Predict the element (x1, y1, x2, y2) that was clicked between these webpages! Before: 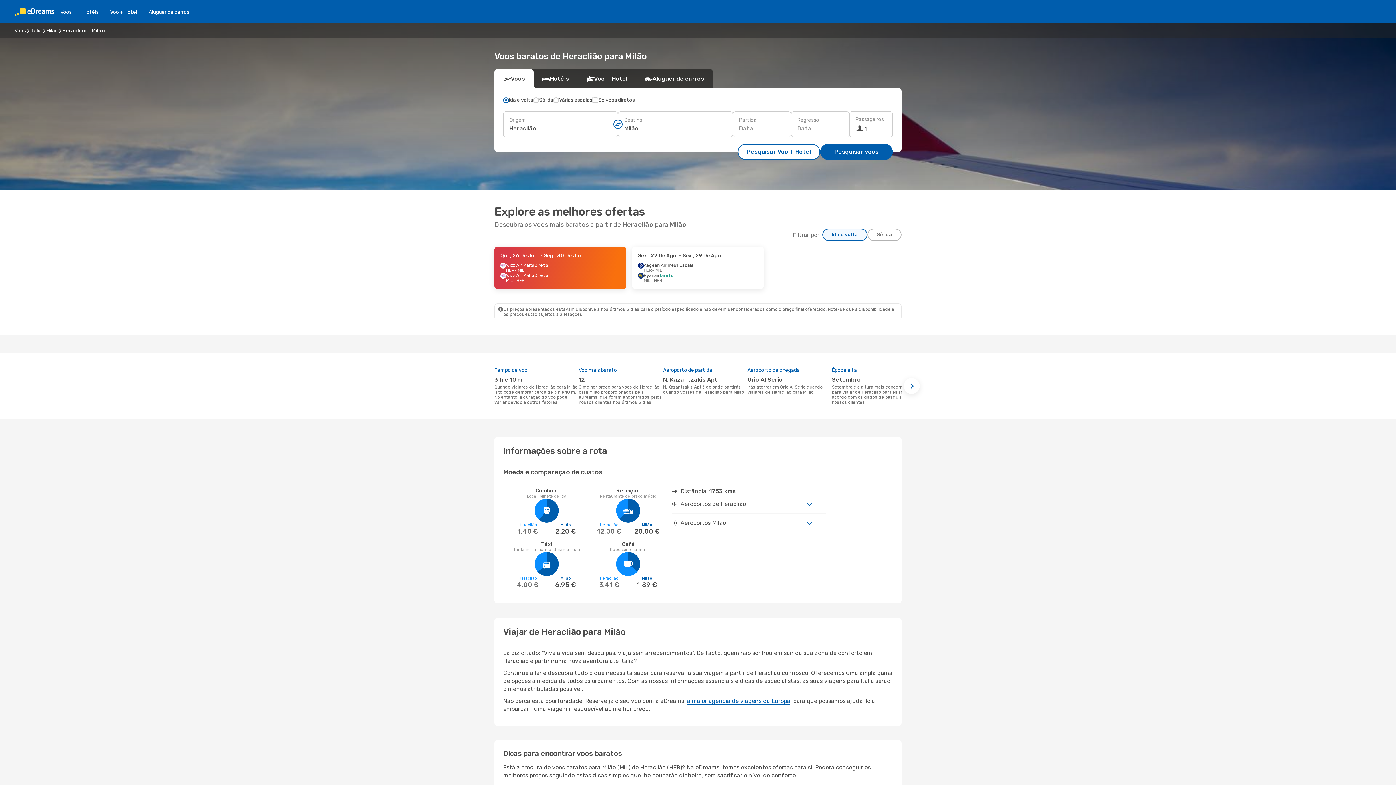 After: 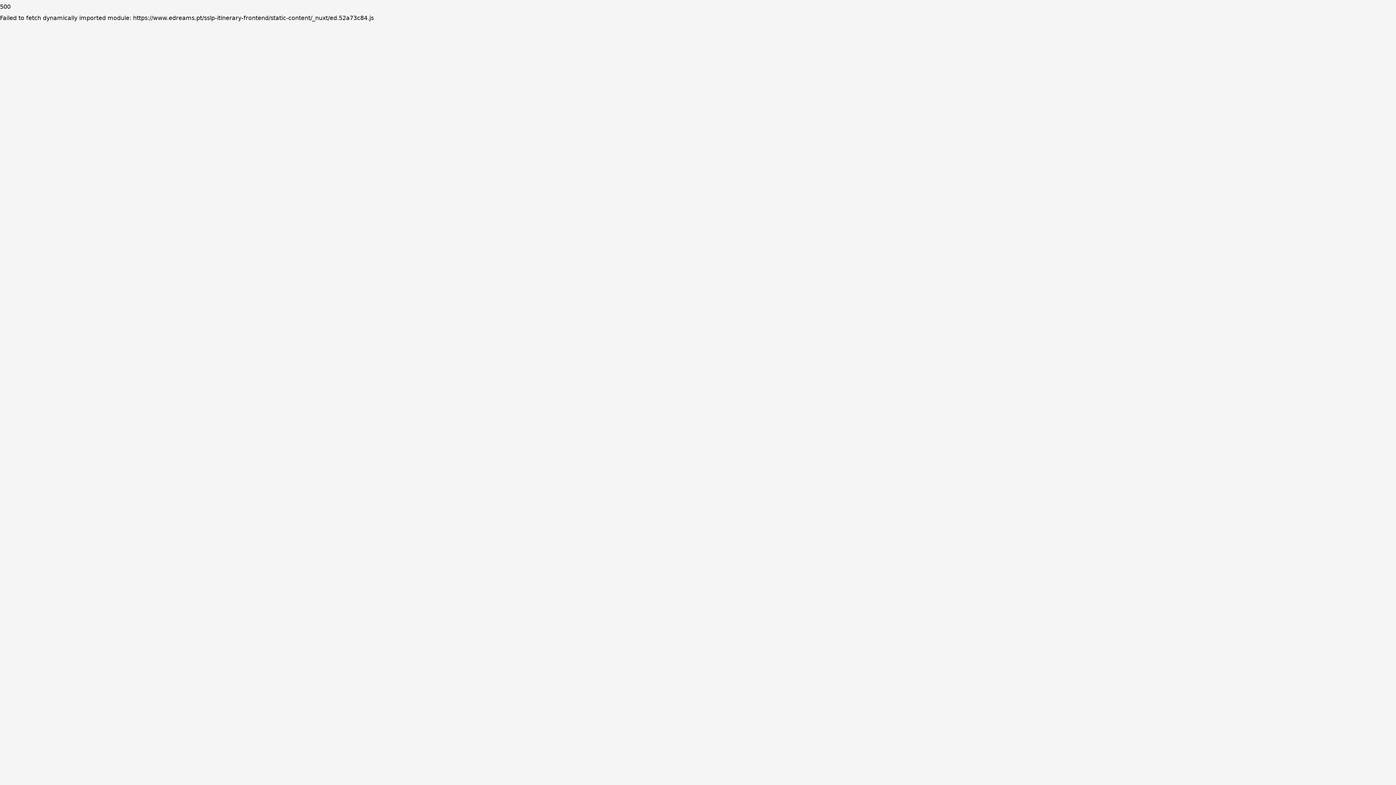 Action: label: a maior agência de viagens da Europa bbox: (687, 697, 790, 705)